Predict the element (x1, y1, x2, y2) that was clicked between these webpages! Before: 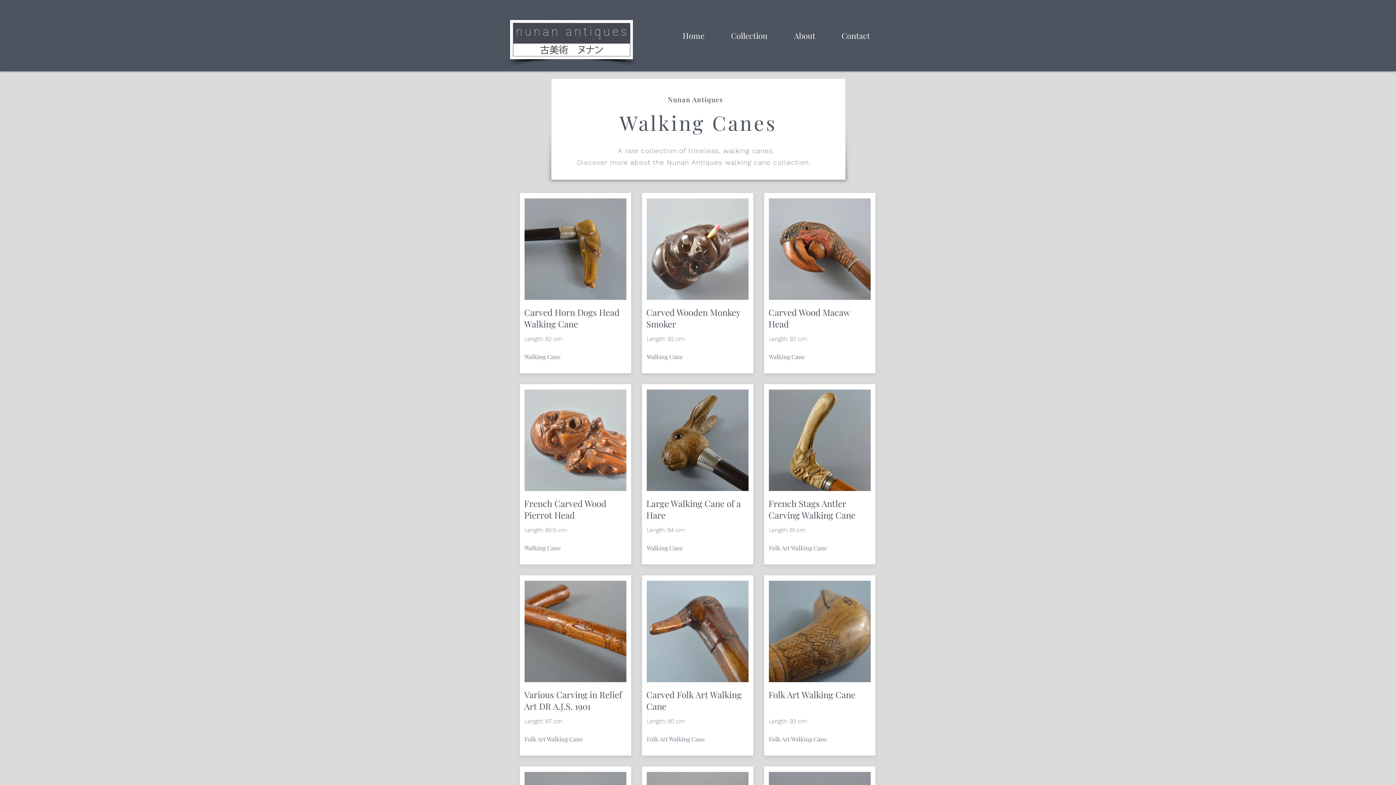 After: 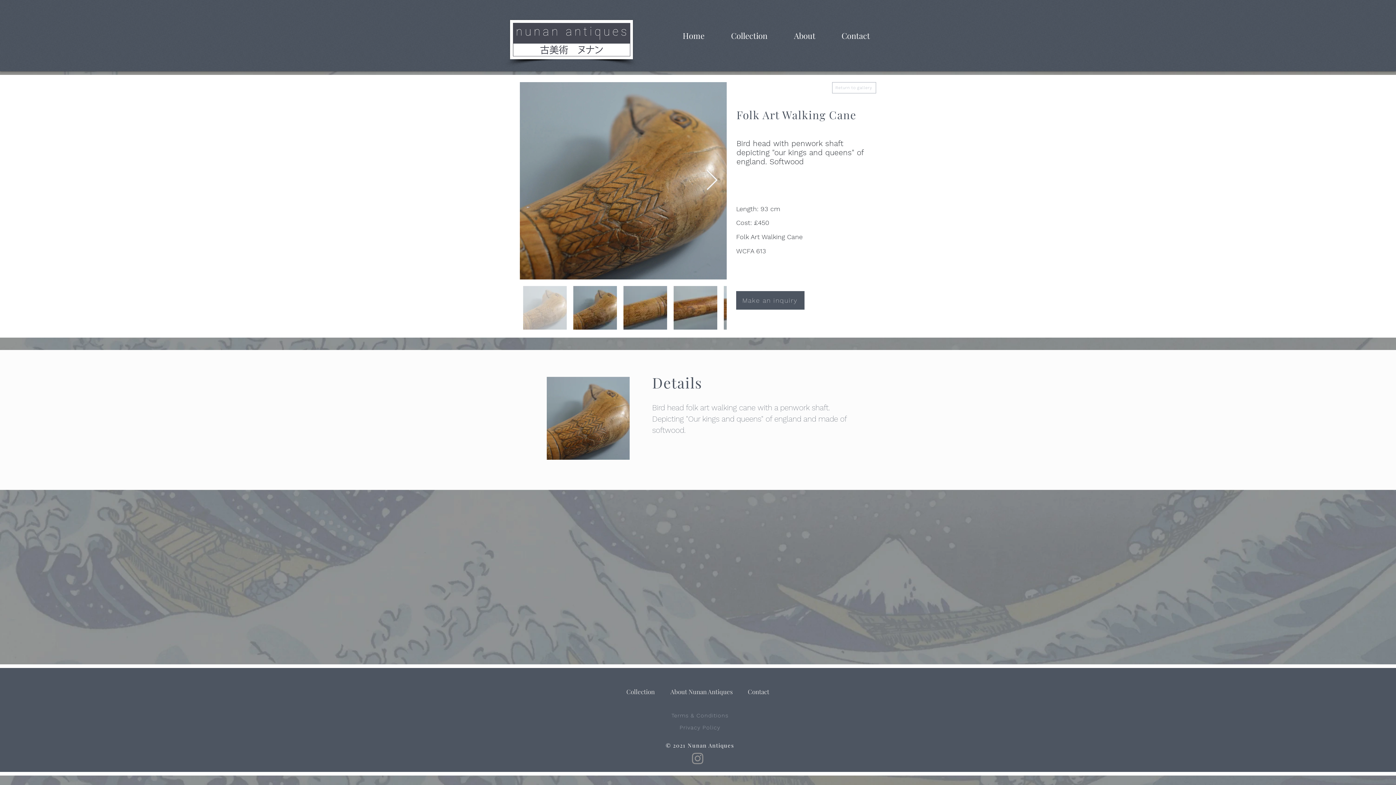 Action: bbox: (769, 581, 870, 682)